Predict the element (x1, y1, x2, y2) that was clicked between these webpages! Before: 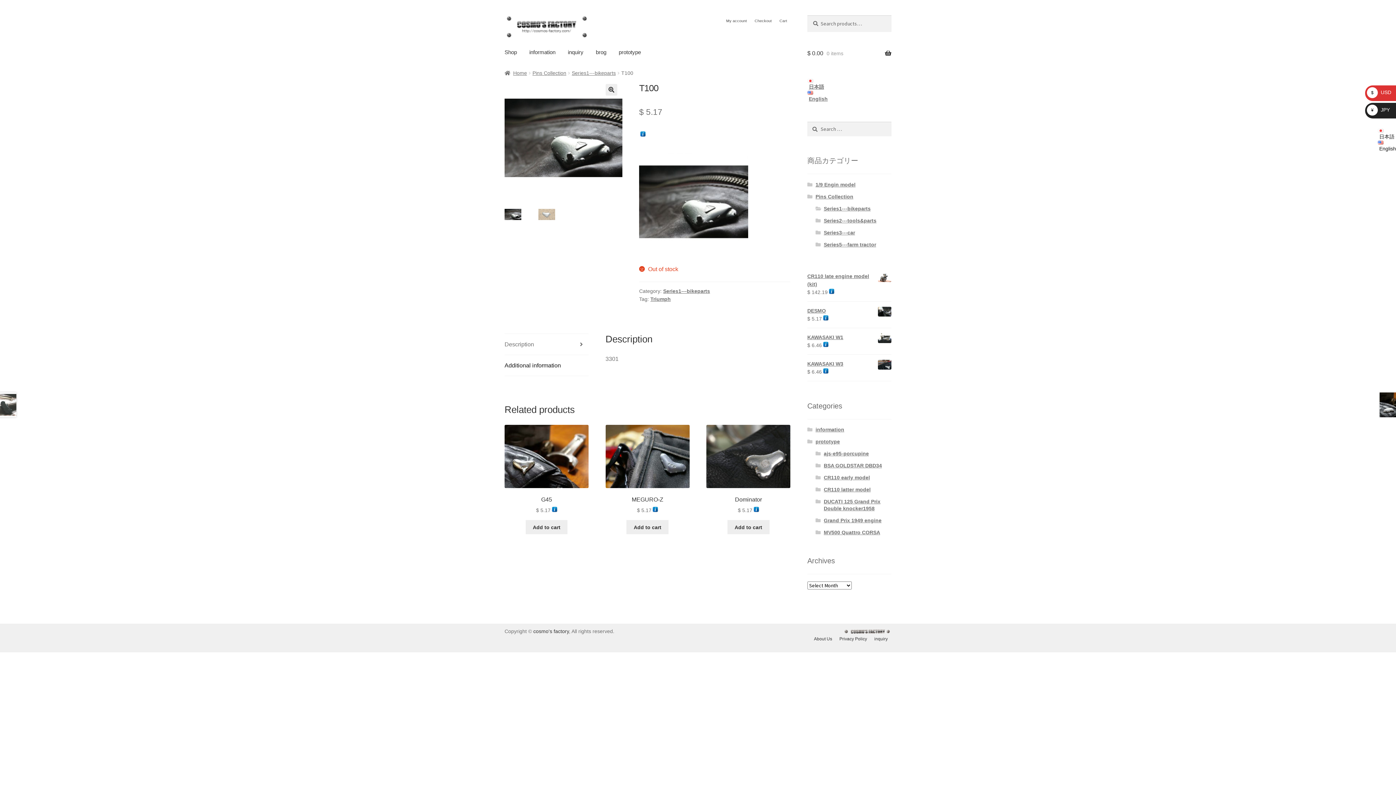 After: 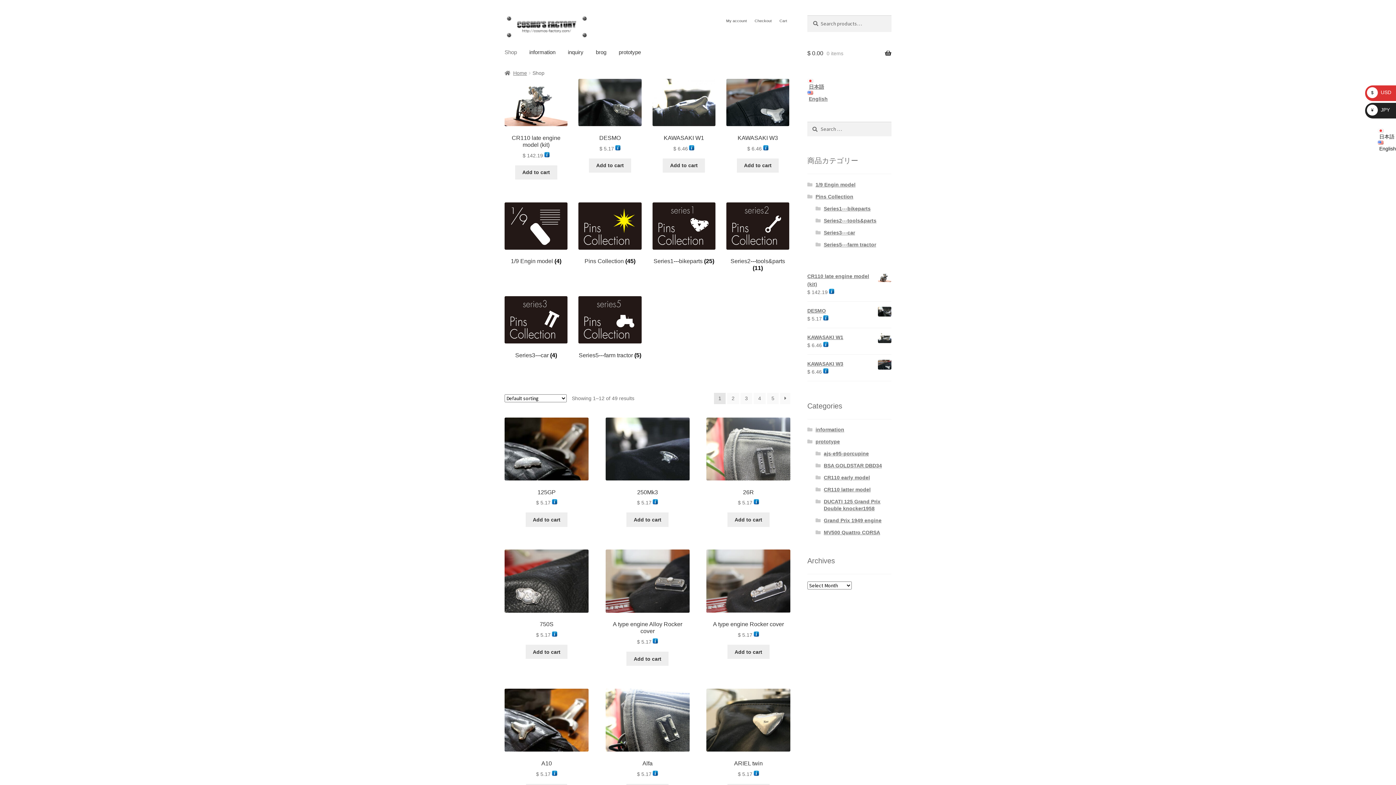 Action: bbox: (499, 39, 522, 65) label: Shop